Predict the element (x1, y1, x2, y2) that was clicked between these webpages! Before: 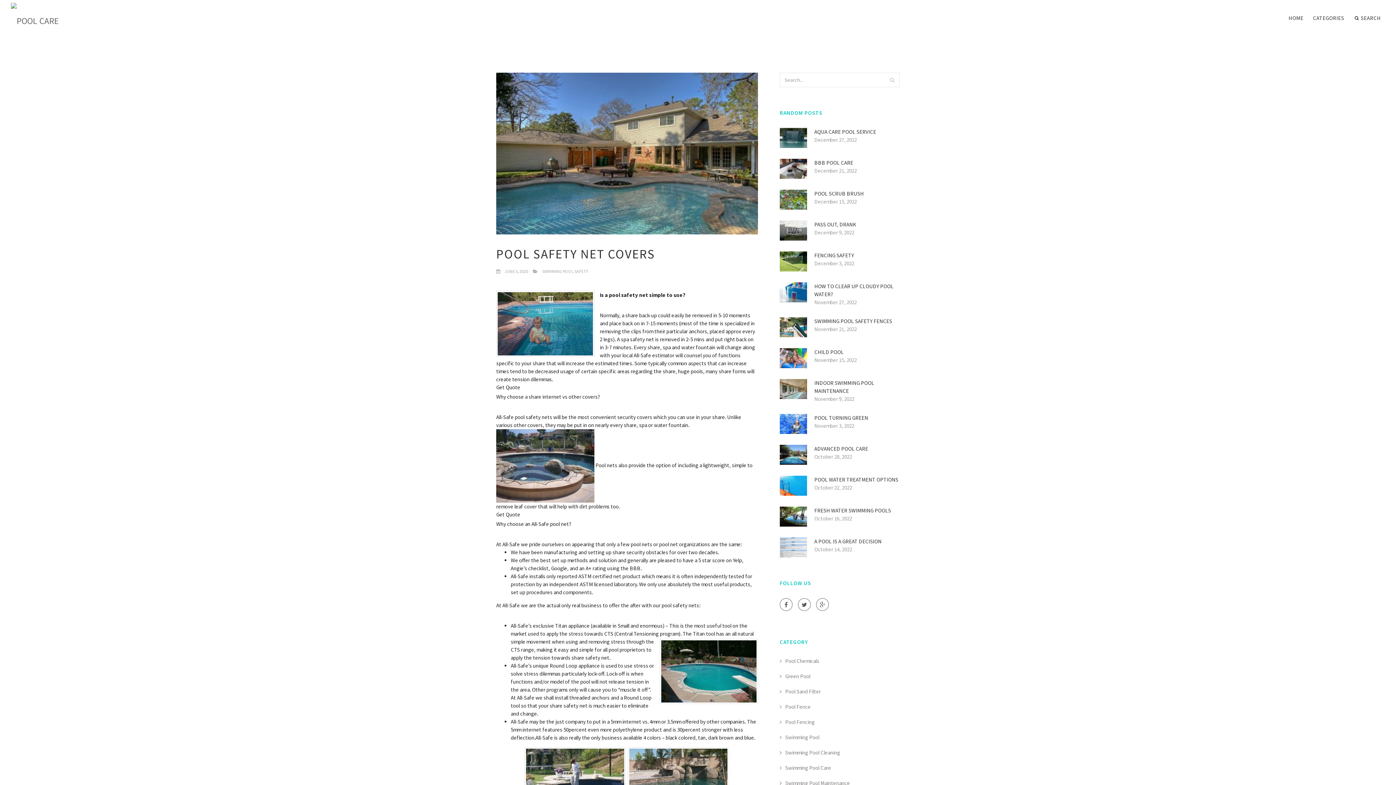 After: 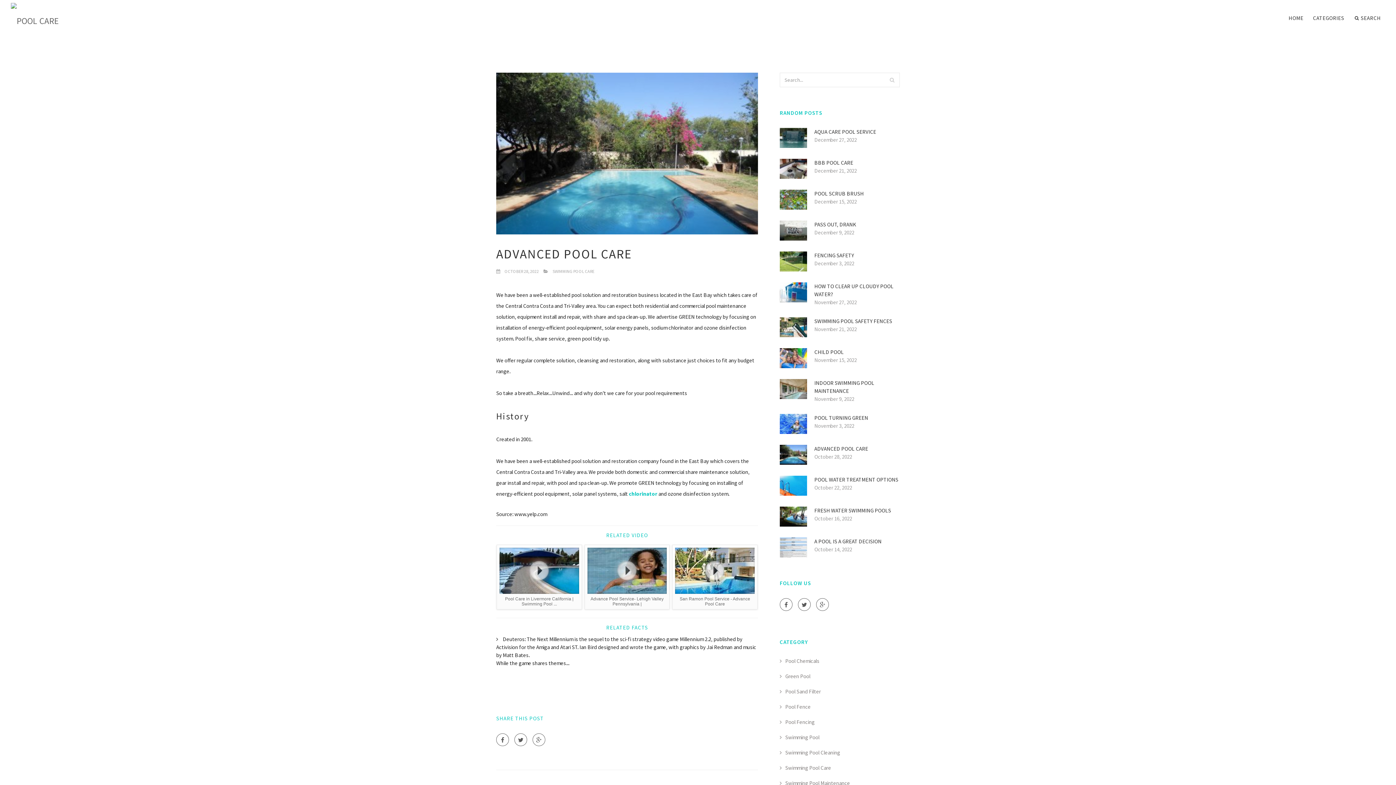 Action: bbox: (780, 450, 807, 457)